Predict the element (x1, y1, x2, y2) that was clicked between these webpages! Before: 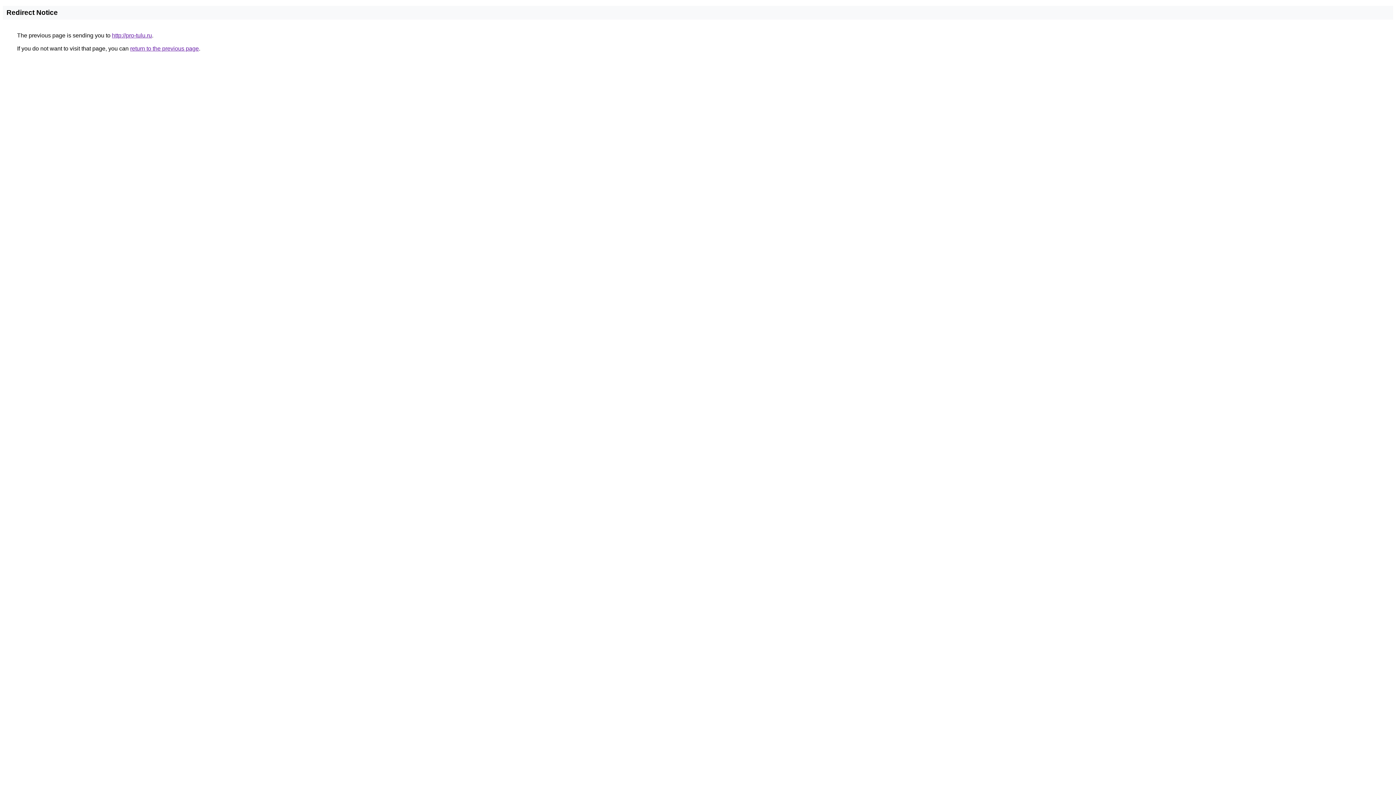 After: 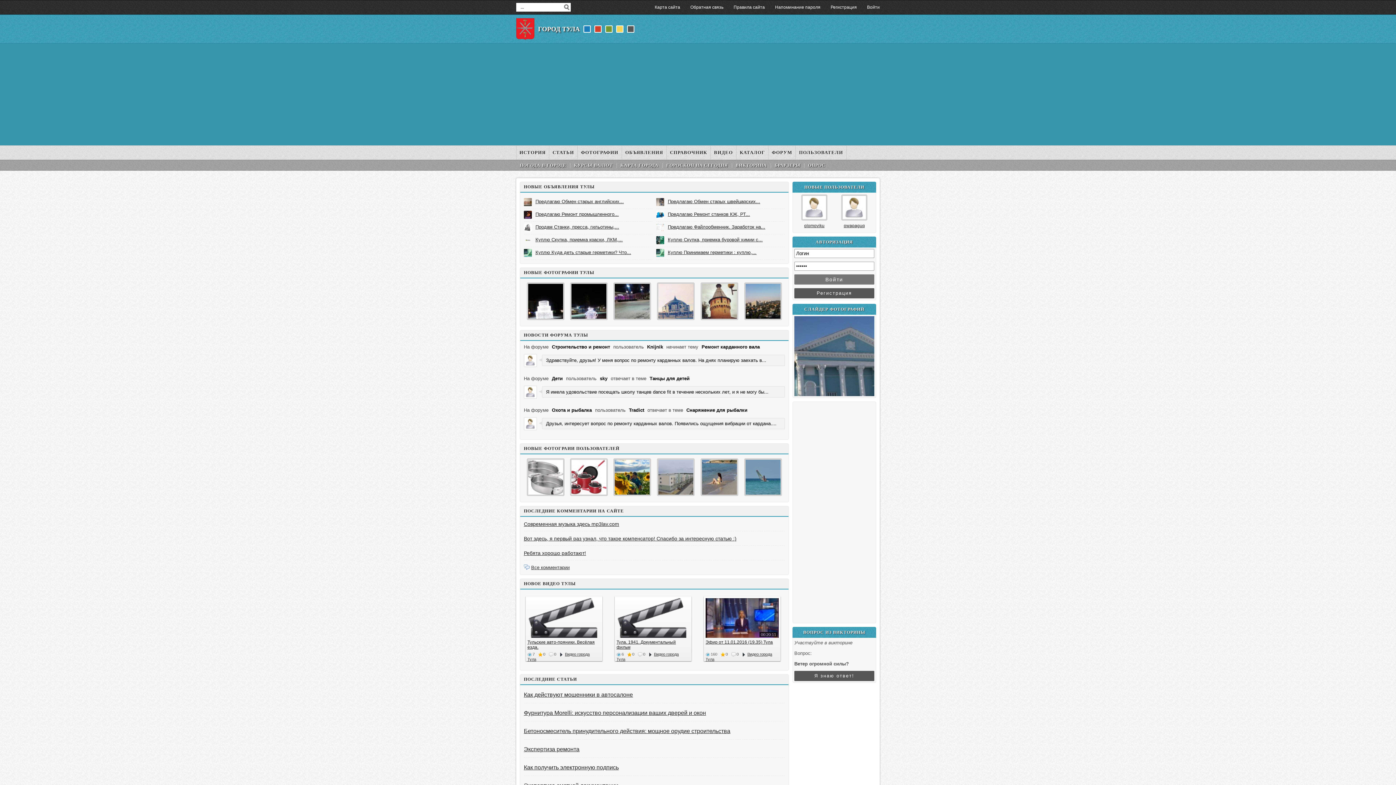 Action: bbox: (112, 32, 152, 38) label: http://pro-tulu.ru